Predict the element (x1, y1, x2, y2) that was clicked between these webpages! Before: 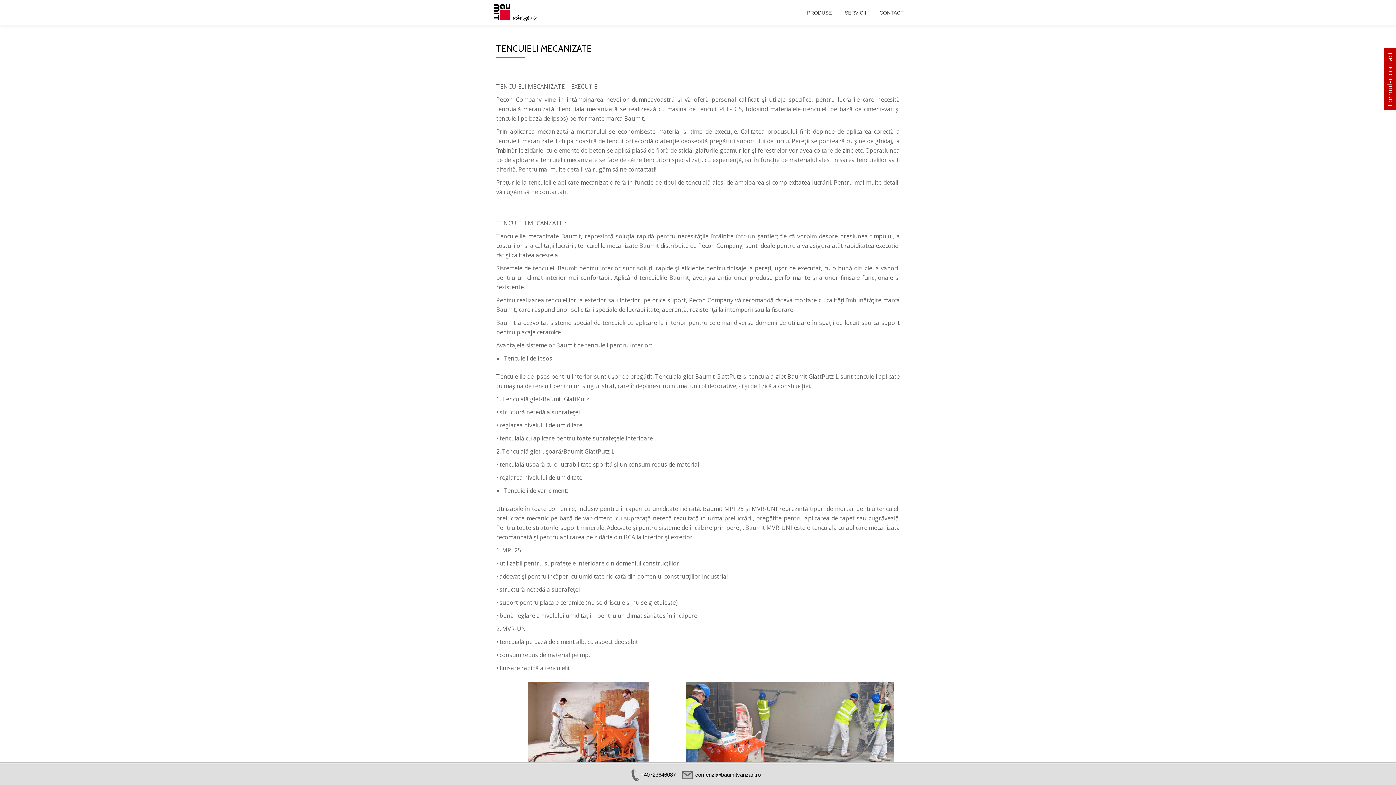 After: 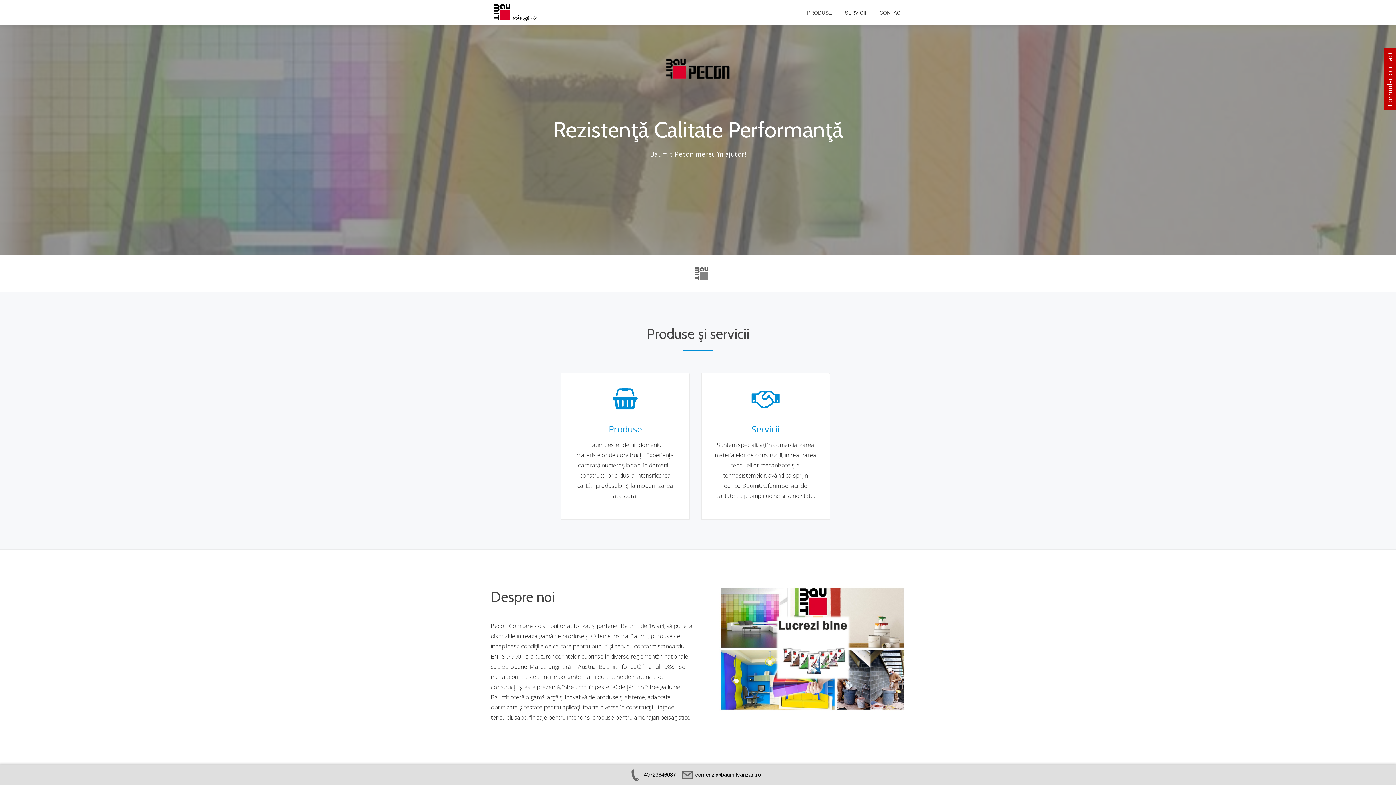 Action: bbox: (490, 0, 542, 25)